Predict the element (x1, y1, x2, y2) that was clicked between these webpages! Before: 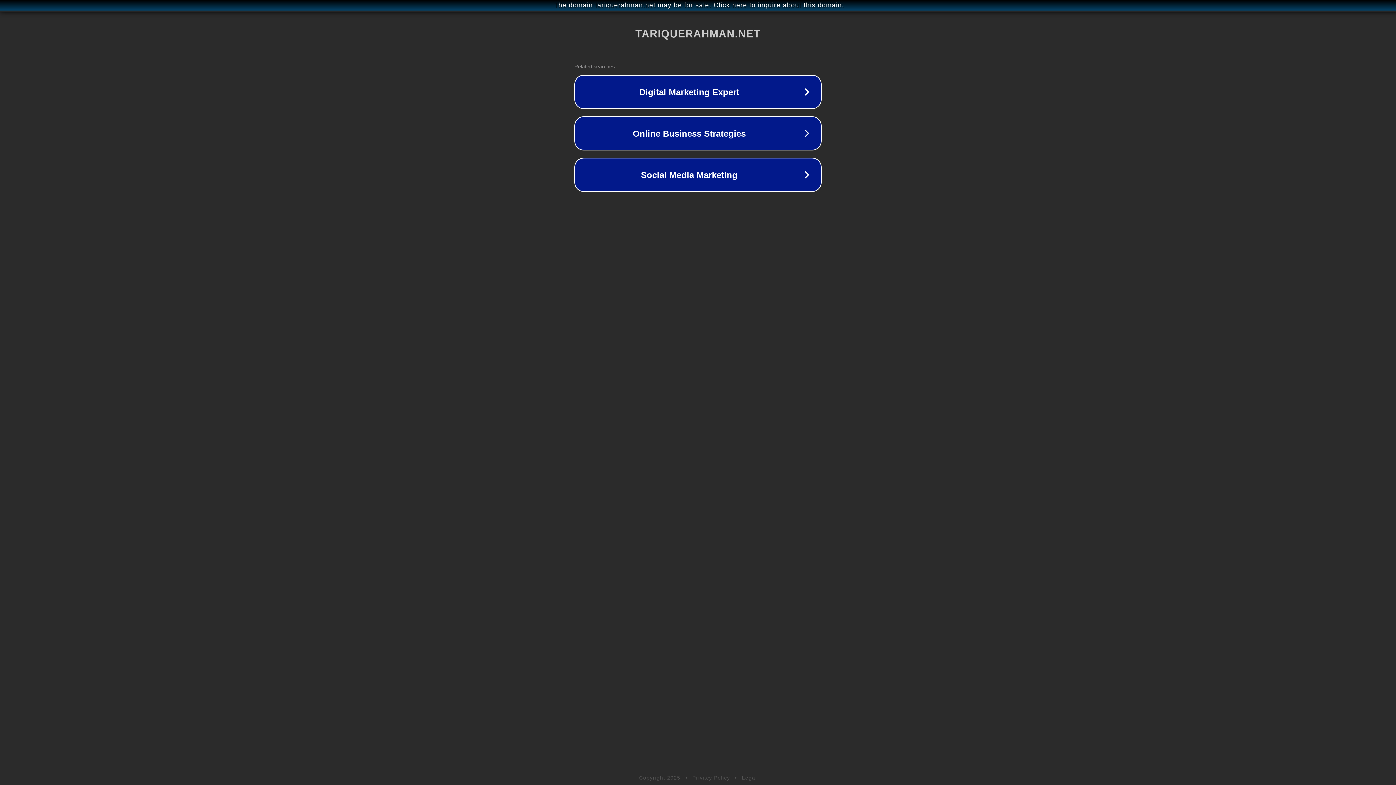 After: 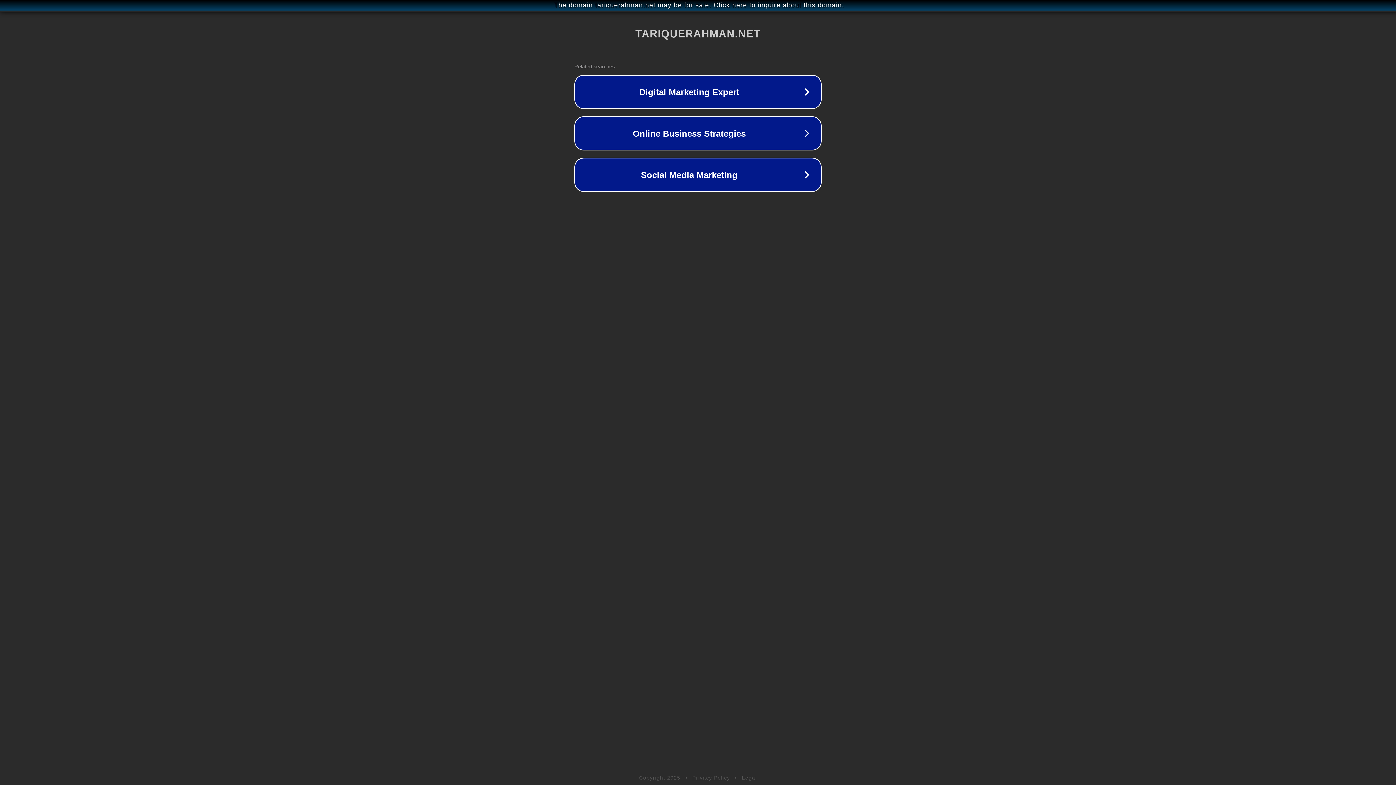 Action: label: Privacy Policy bbox: (692, 775, 730, 781)